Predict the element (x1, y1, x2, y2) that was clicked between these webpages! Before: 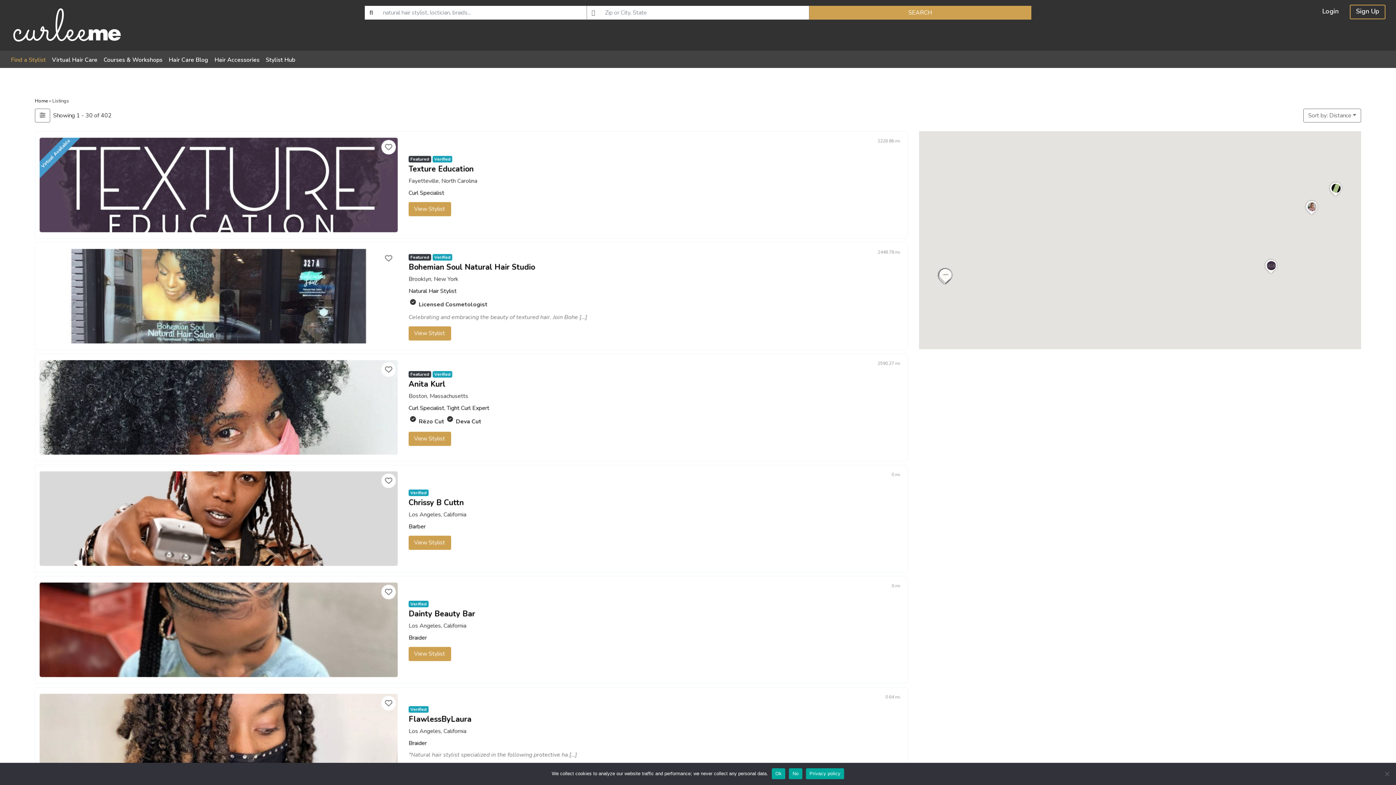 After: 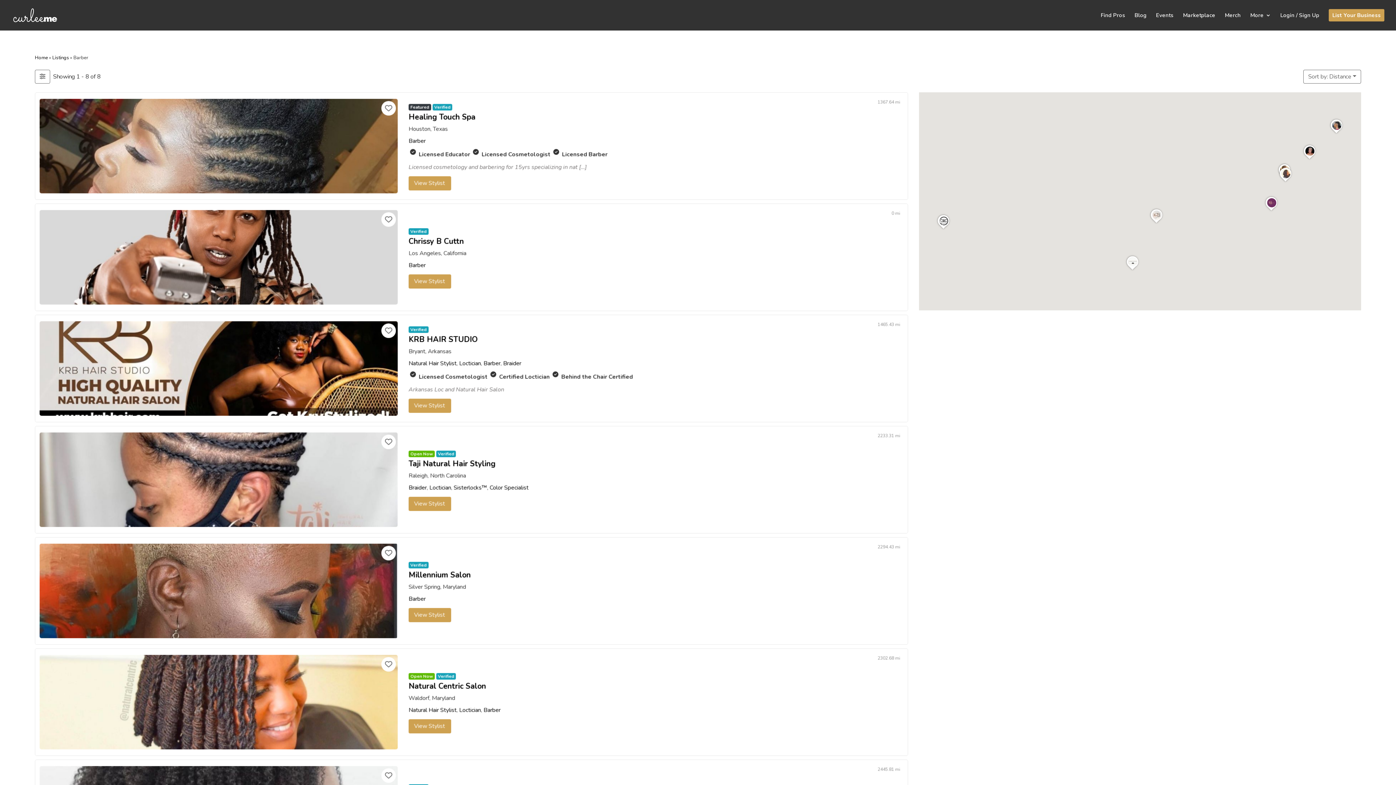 Action: label: Barber bbox: (408, 522, 425, 530)